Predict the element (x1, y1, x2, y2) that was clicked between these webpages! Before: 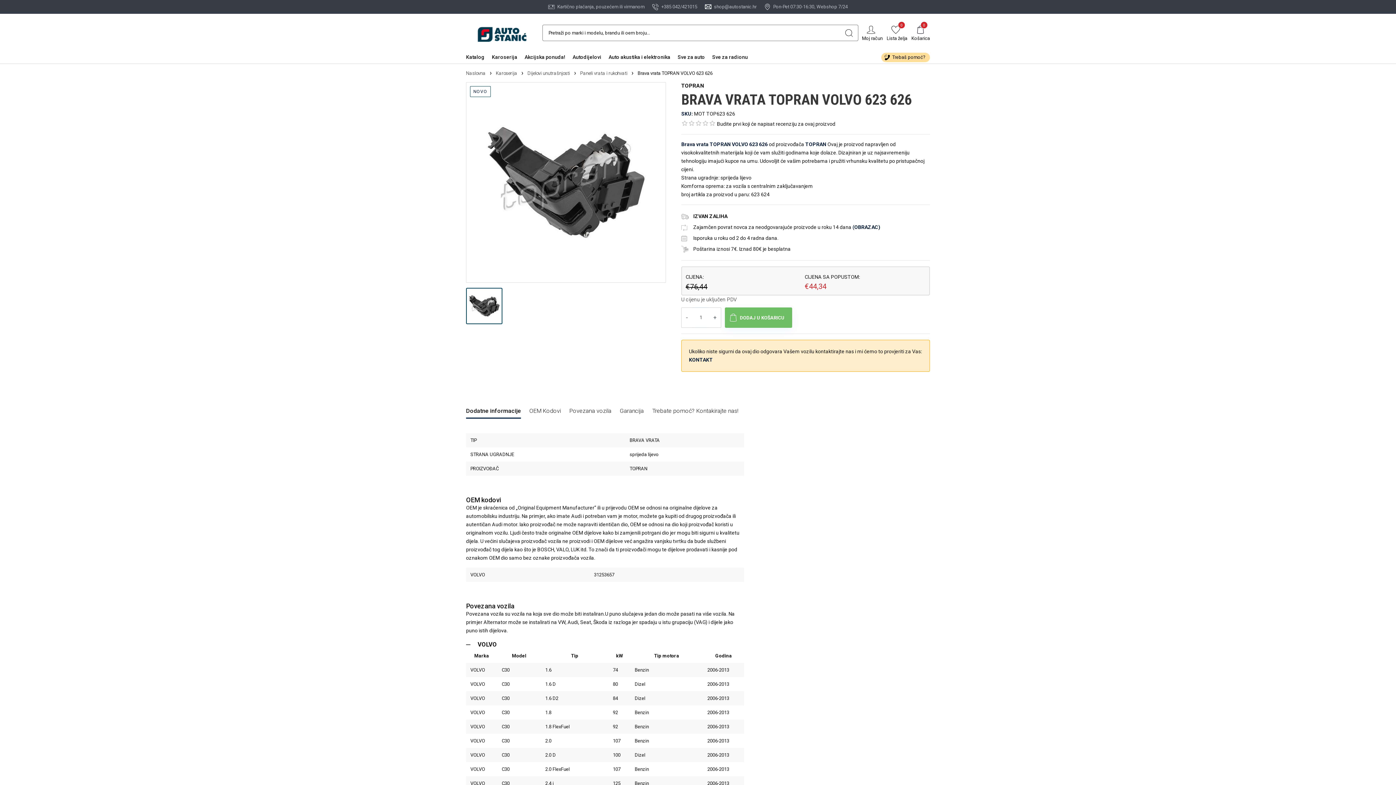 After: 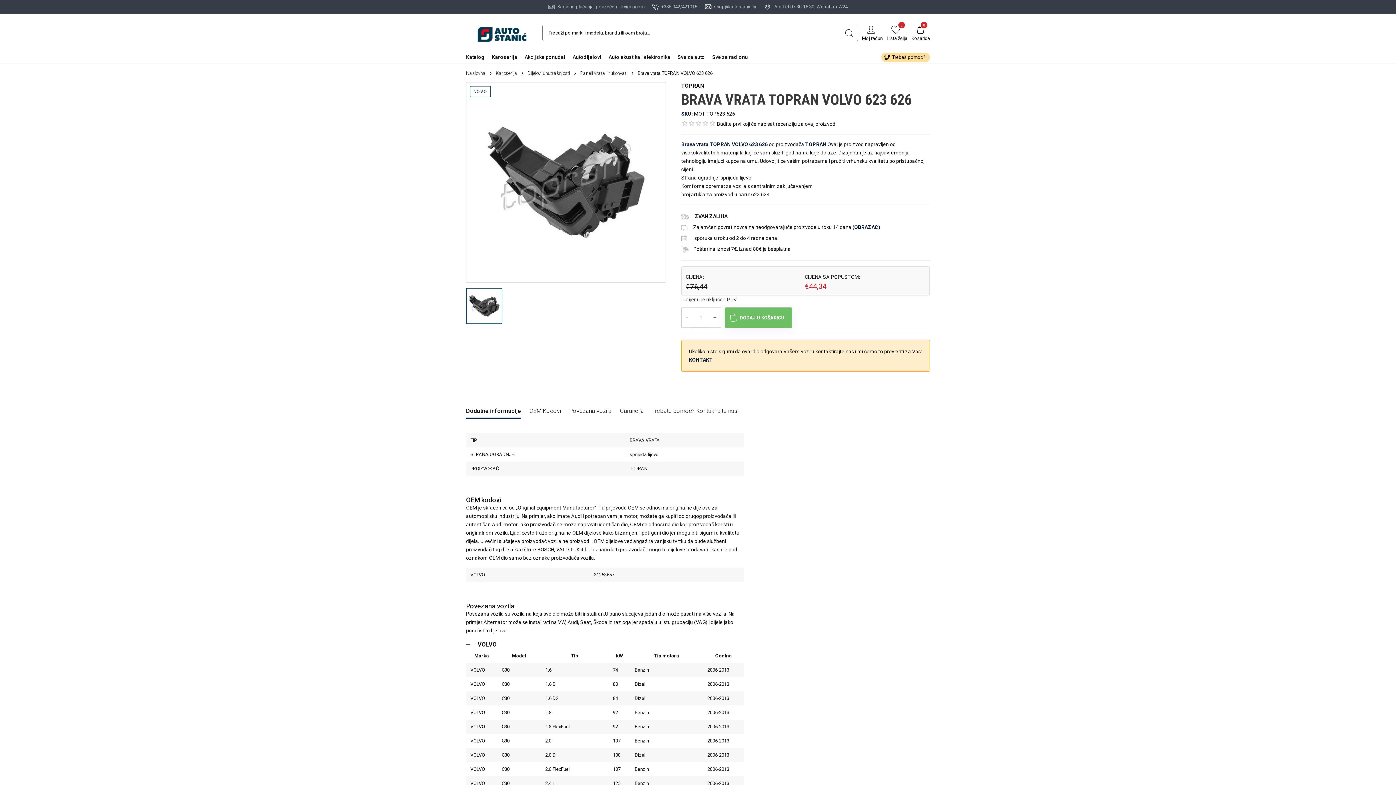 Action: bbox: (703, 1, 758, 12) label: shop@autostanic.hr